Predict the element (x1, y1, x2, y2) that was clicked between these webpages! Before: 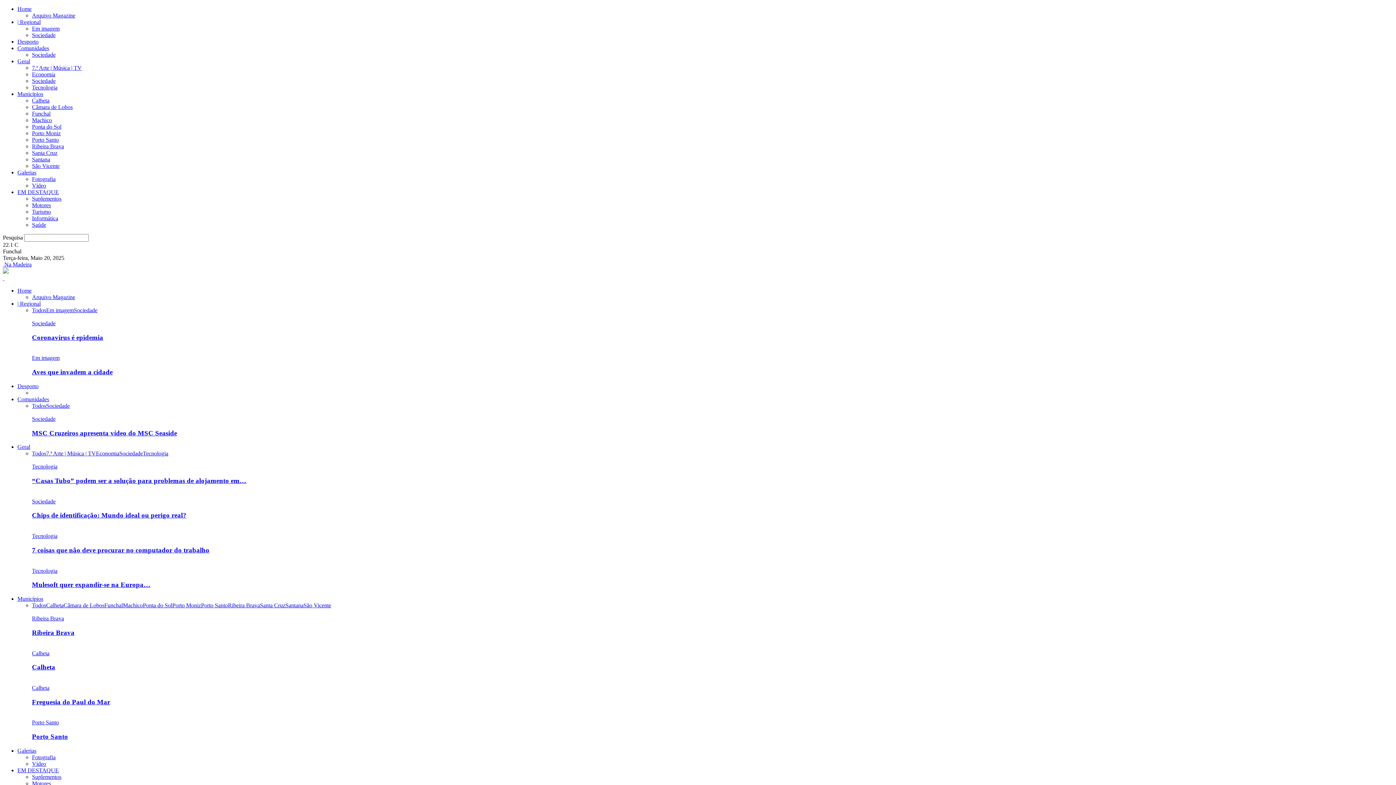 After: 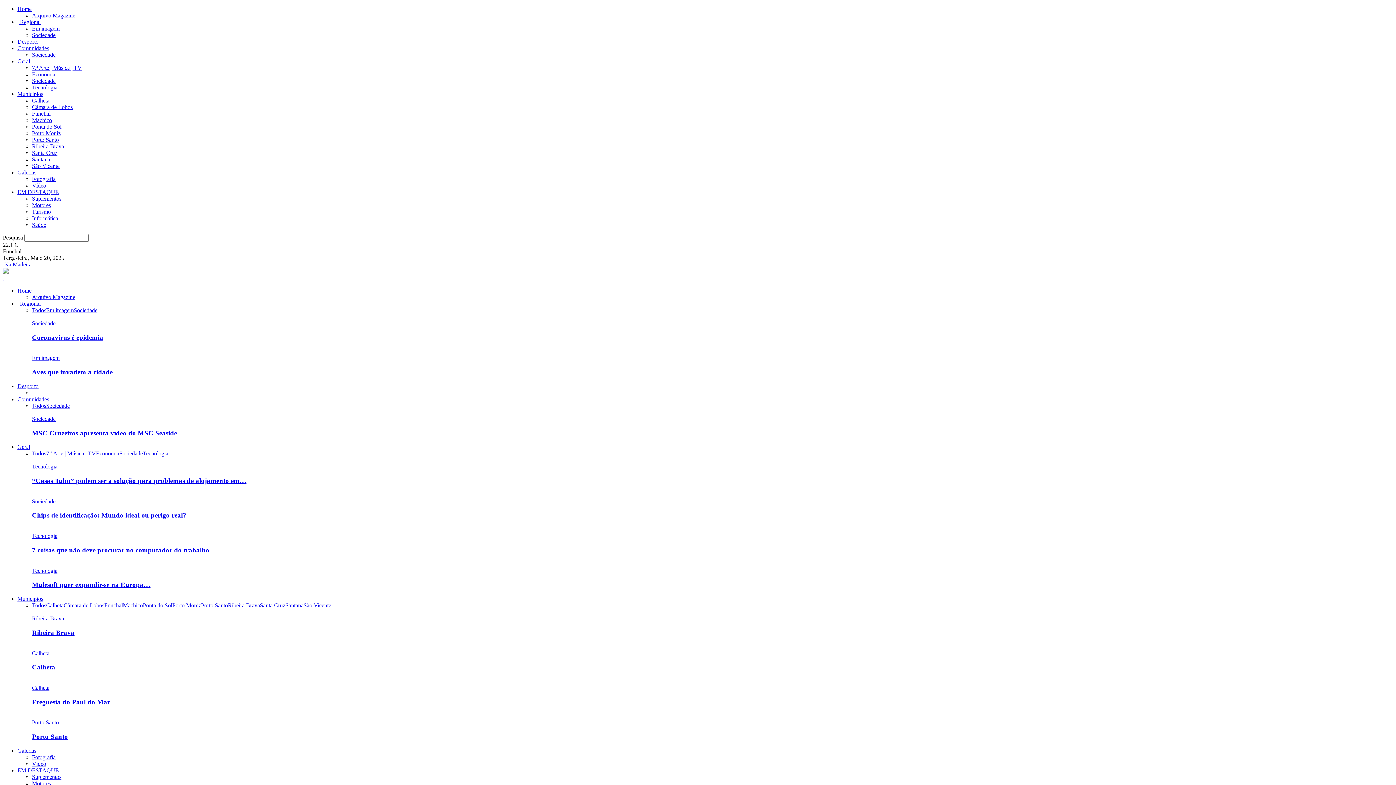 Action: label: Santa Cruz bbox: (260, 602, 285, 608)